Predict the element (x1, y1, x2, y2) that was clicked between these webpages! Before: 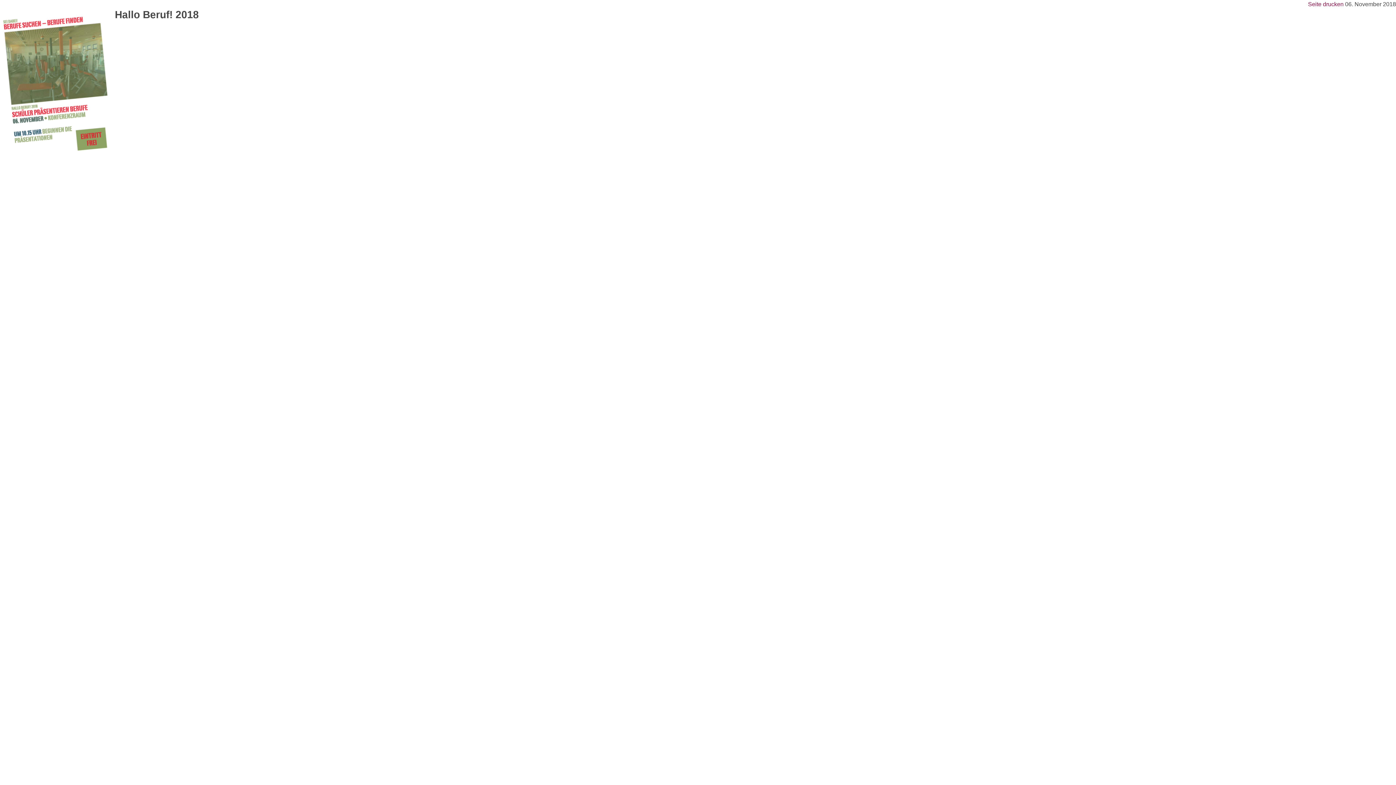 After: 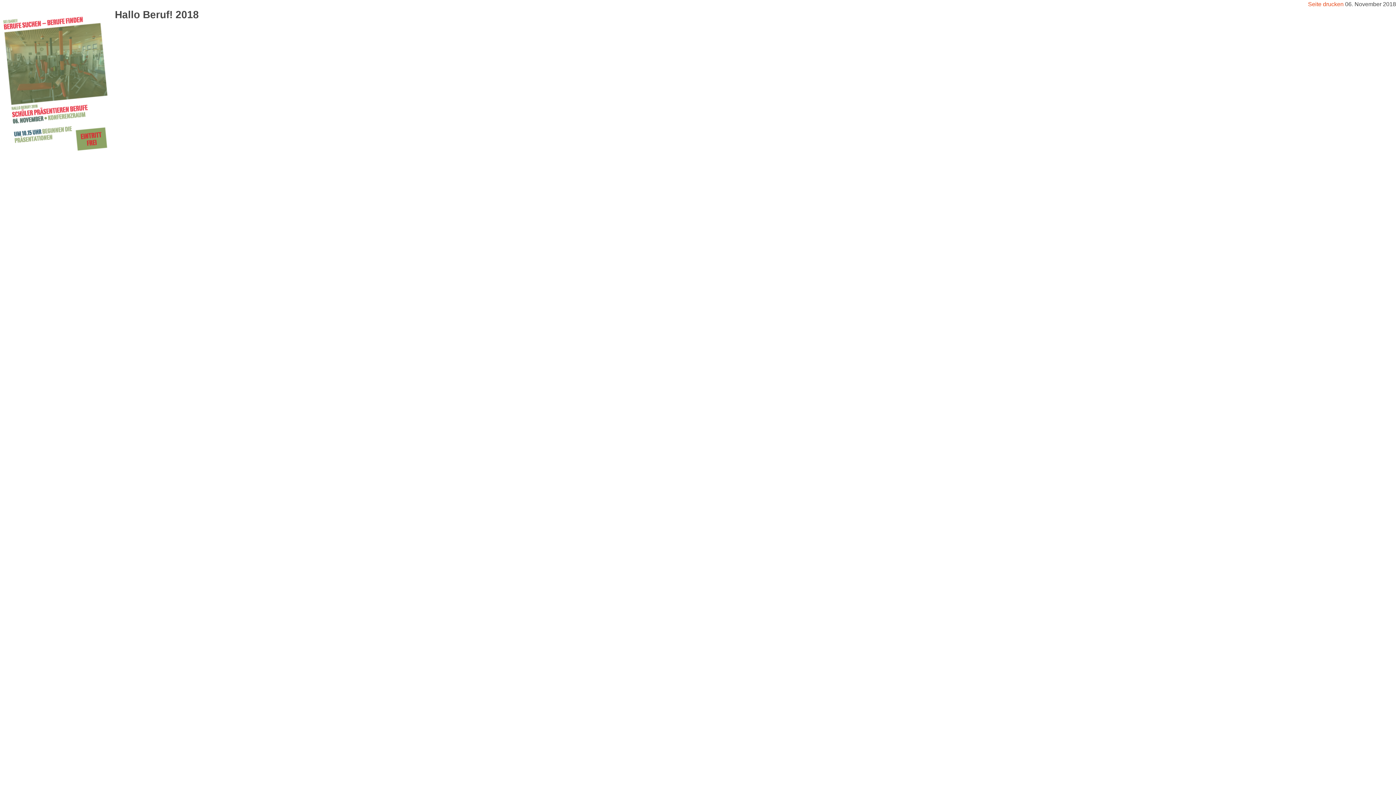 Action: label: Seite drucken bbox: (1308, 1, 1344, 7)